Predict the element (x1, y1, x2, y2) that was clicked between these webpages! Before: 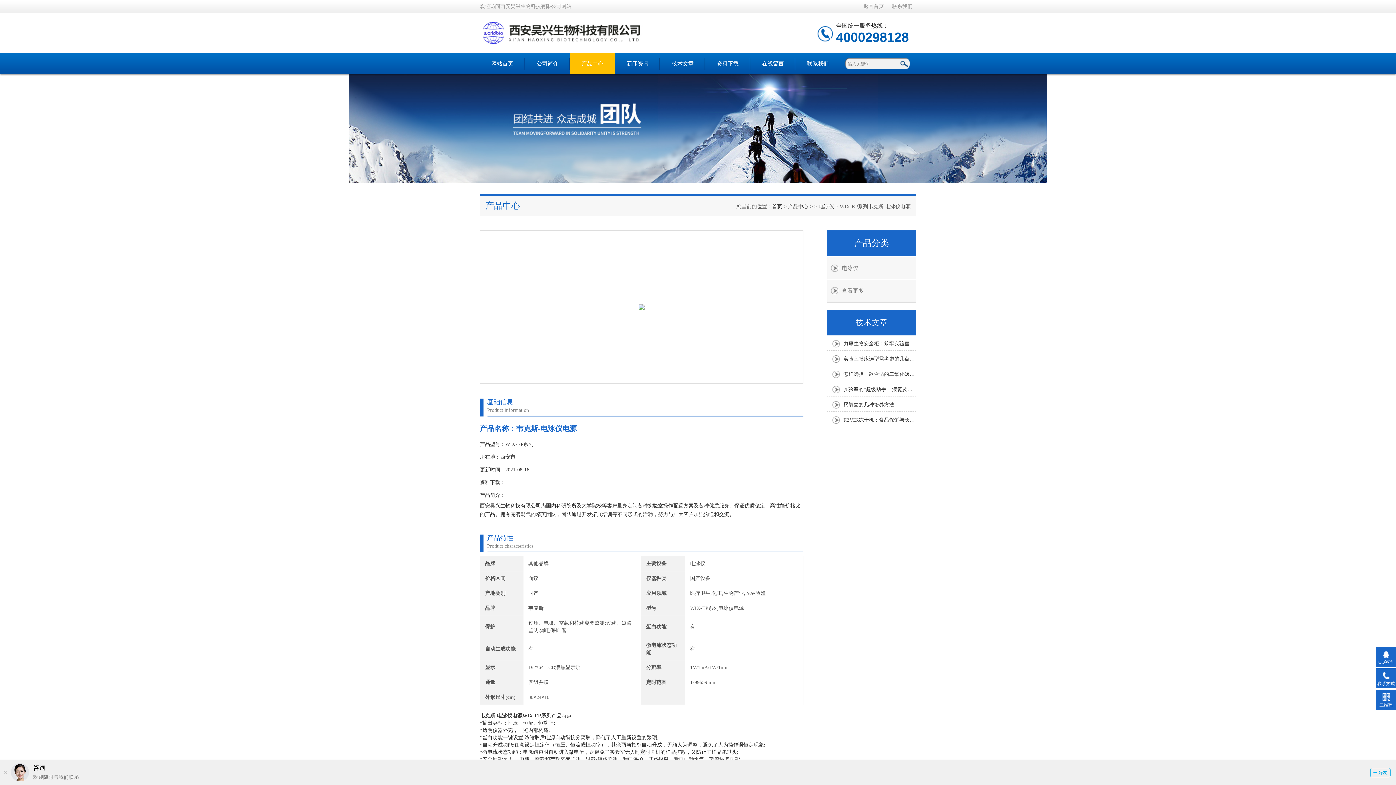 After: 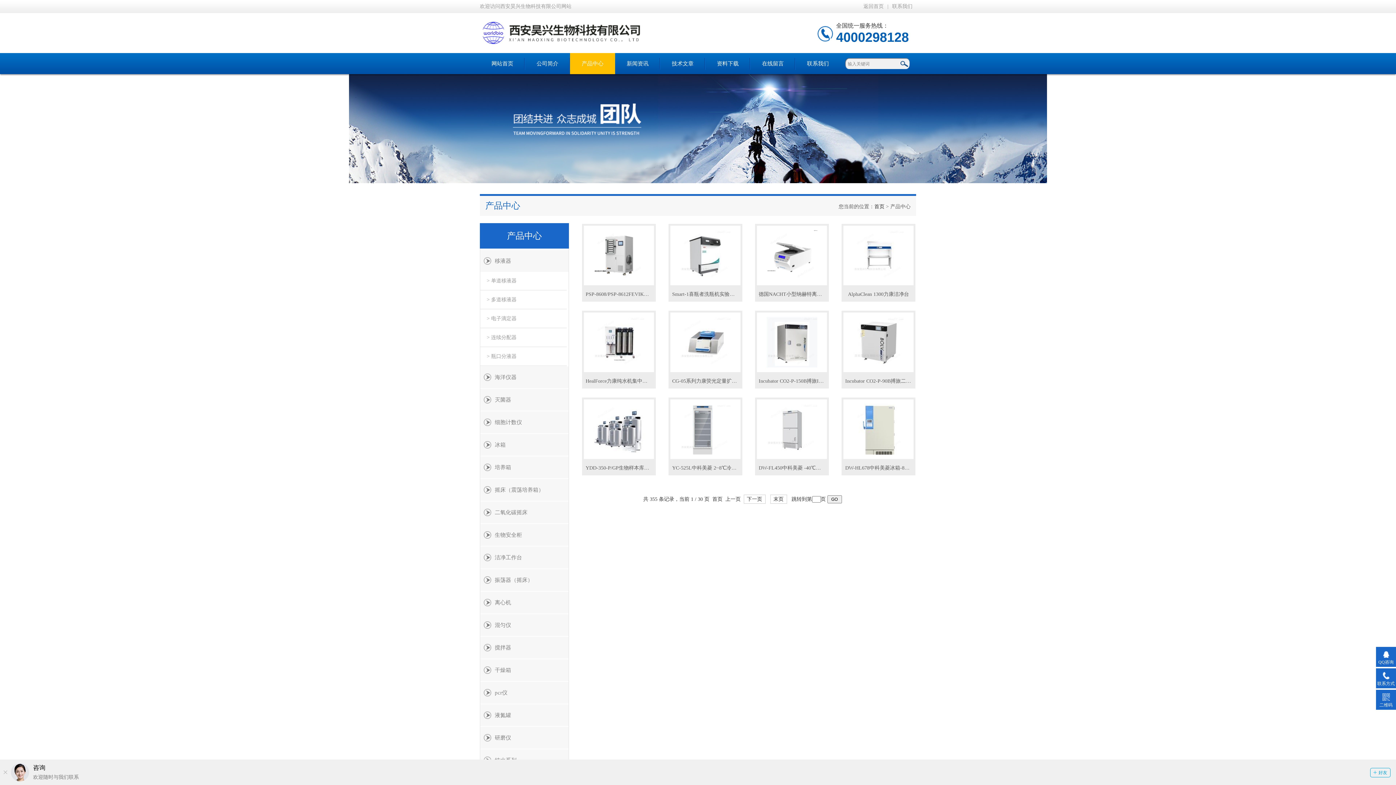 Action: label: 查看更多 bbox: (827, 280, 916, 301)